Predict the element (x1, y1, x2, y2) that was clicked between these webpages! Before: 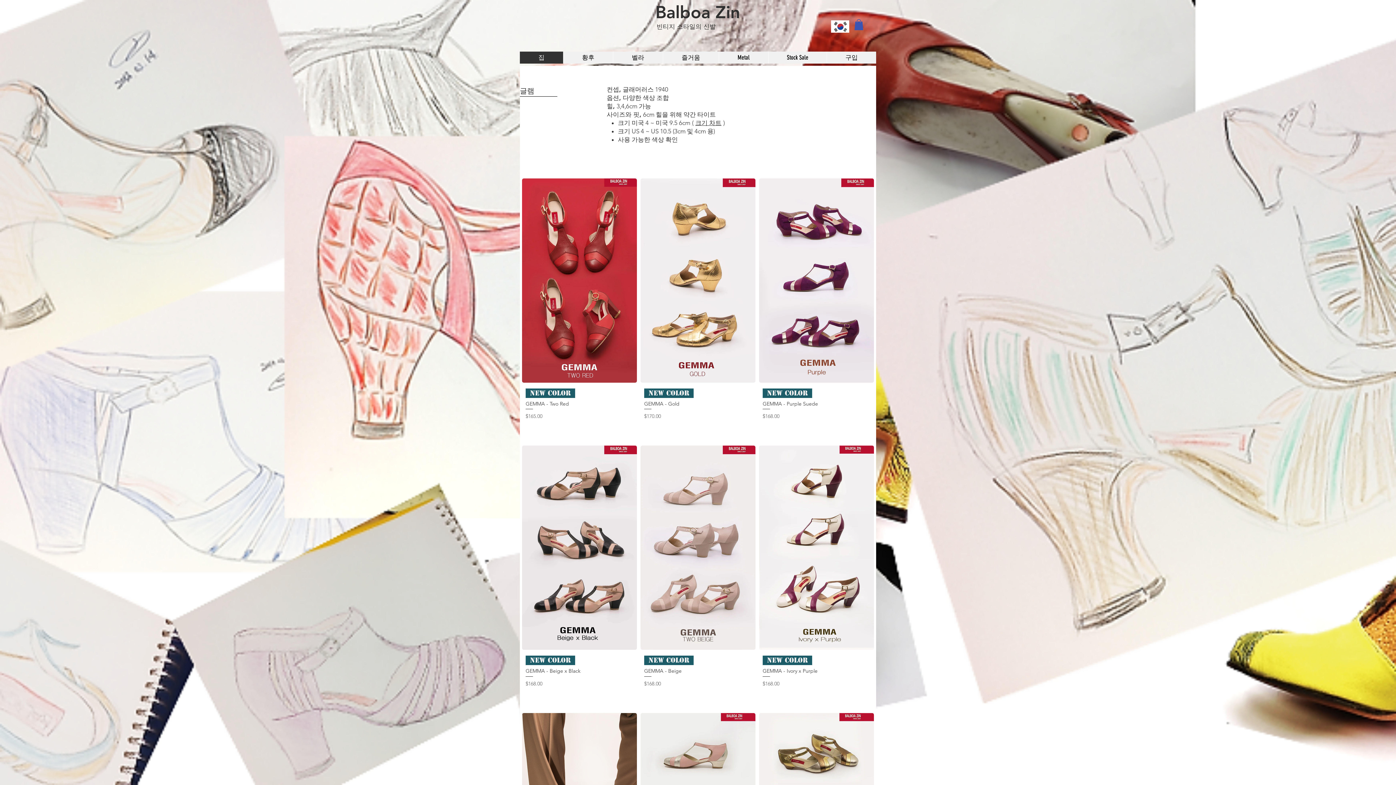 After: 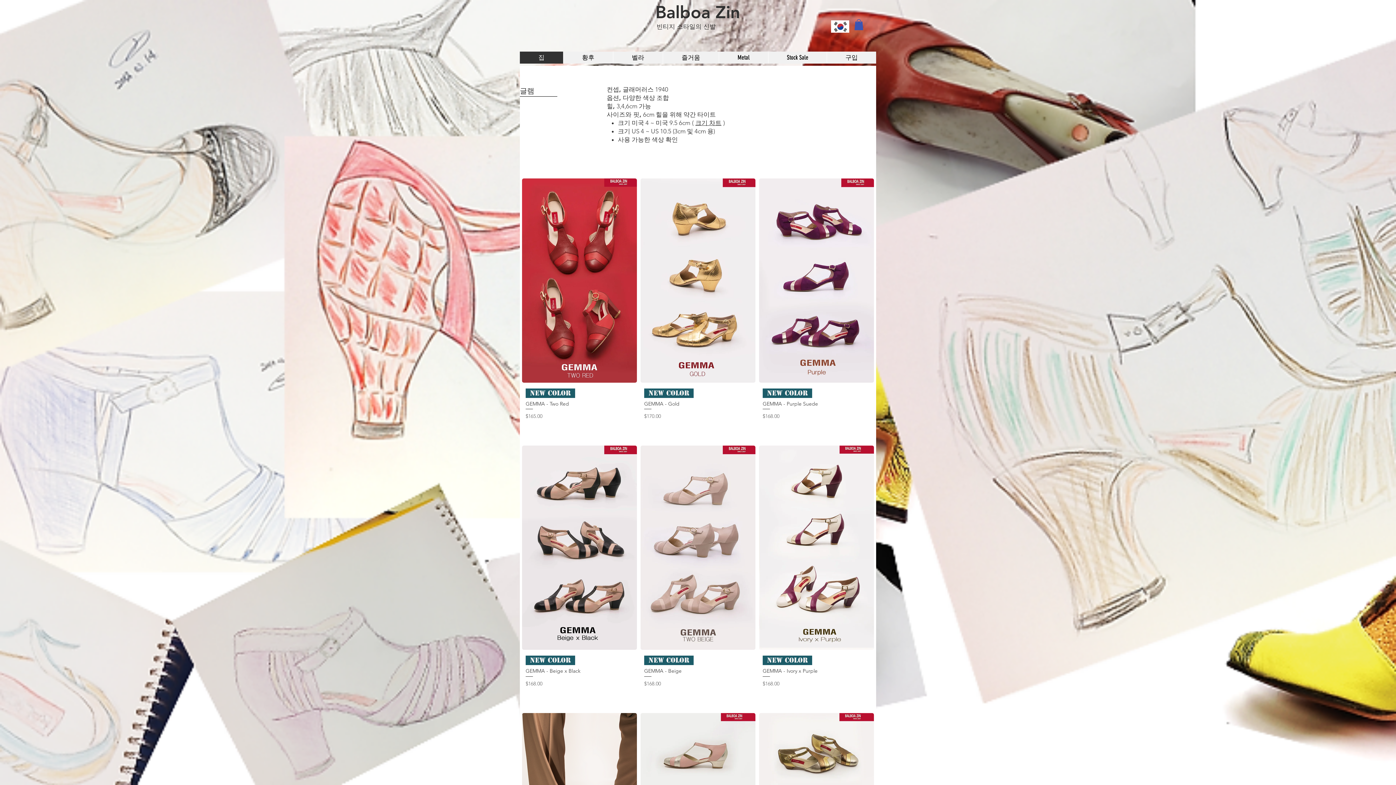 Action: bbox: (831, 20, 849, 32)